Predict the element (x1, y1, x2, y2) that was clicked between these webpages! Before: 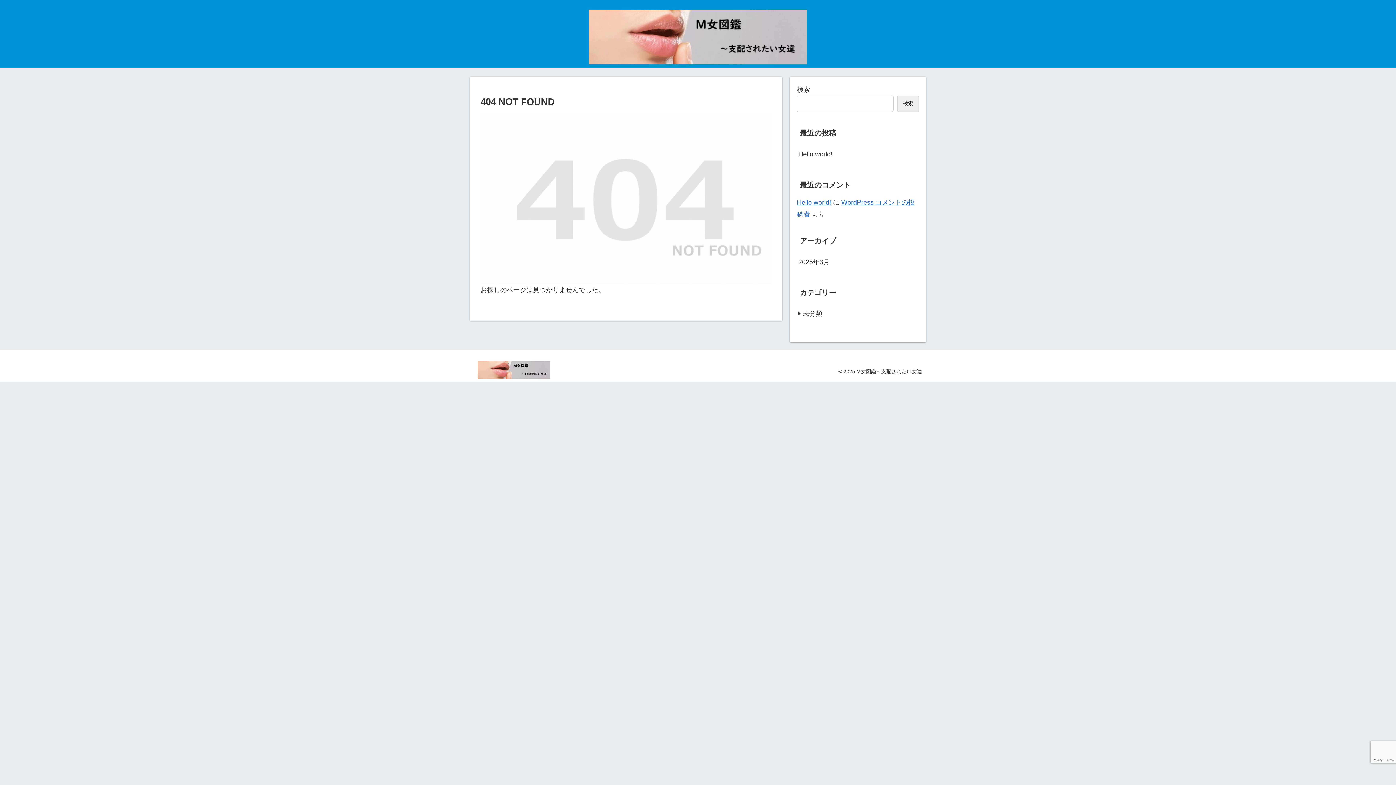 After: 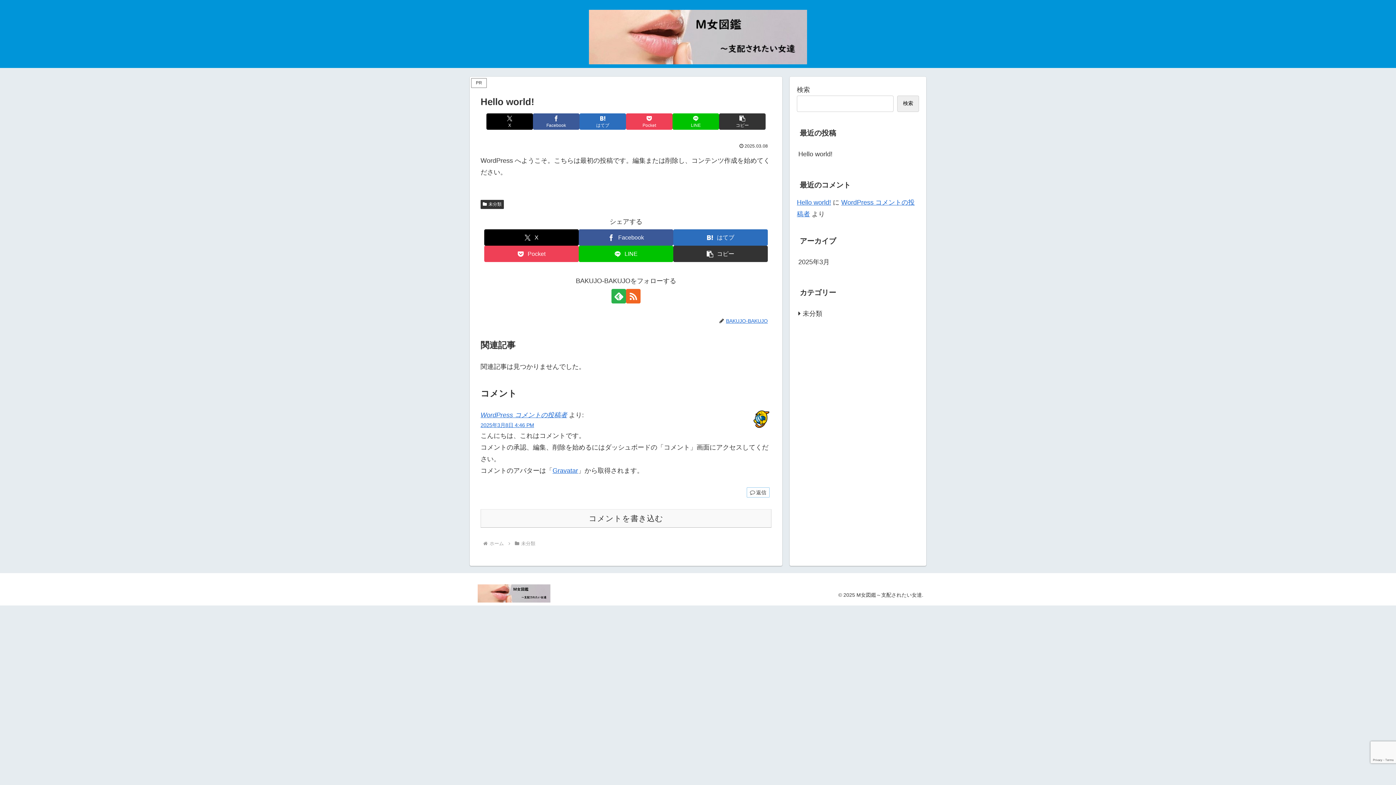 Action: label: Hello world! bbox: (797, 144, 919, 163)